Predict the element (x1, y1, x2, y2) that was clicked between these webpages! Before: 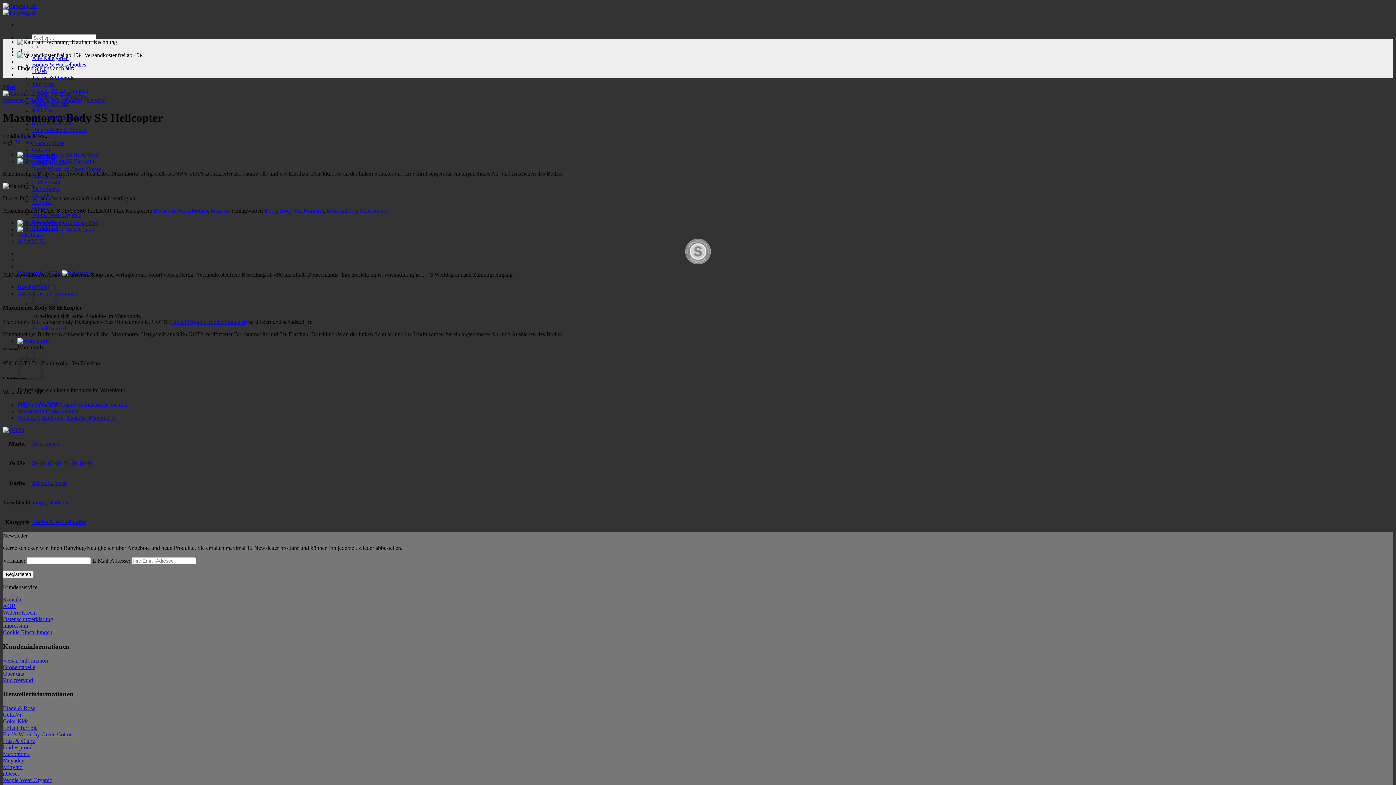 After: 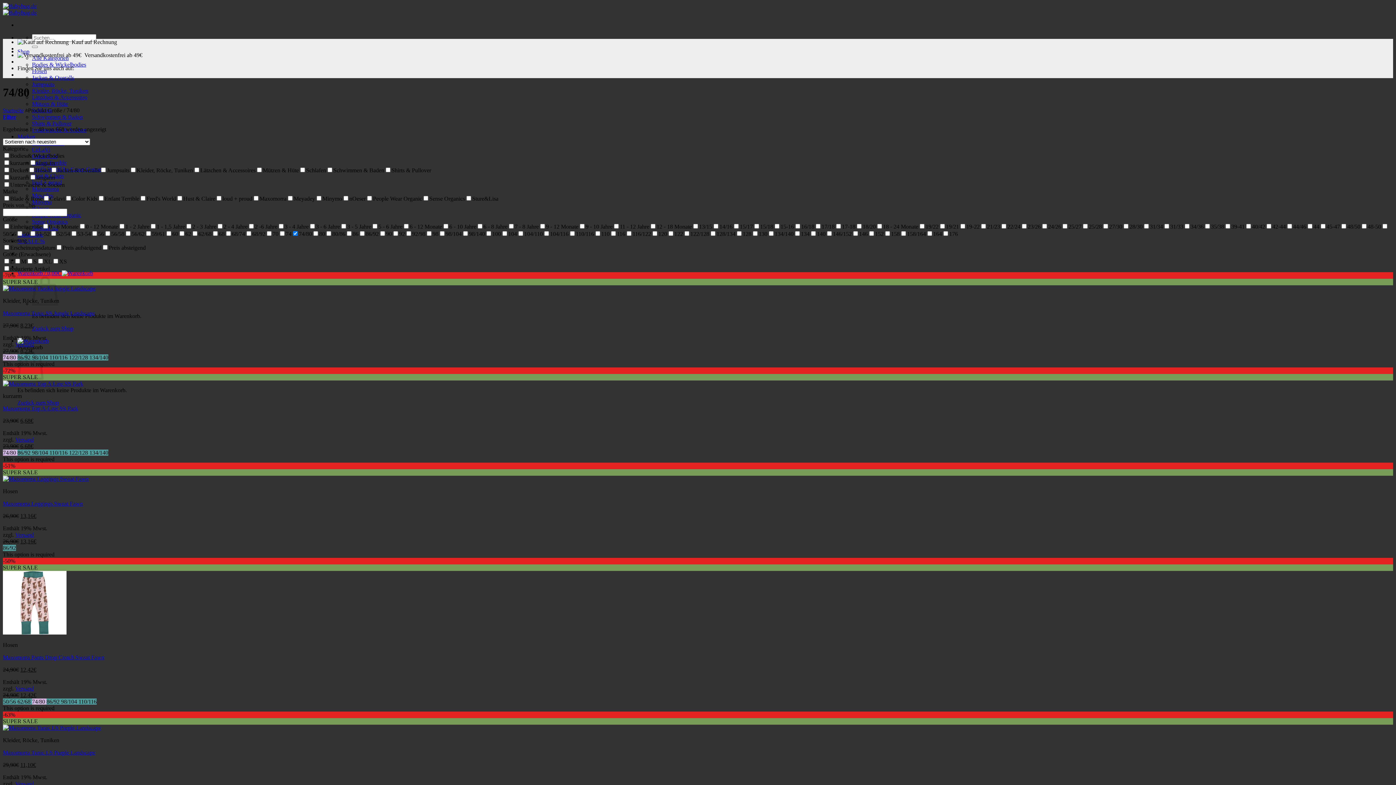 Action: bbox: (64, 460, 77, 466) label: 74/80